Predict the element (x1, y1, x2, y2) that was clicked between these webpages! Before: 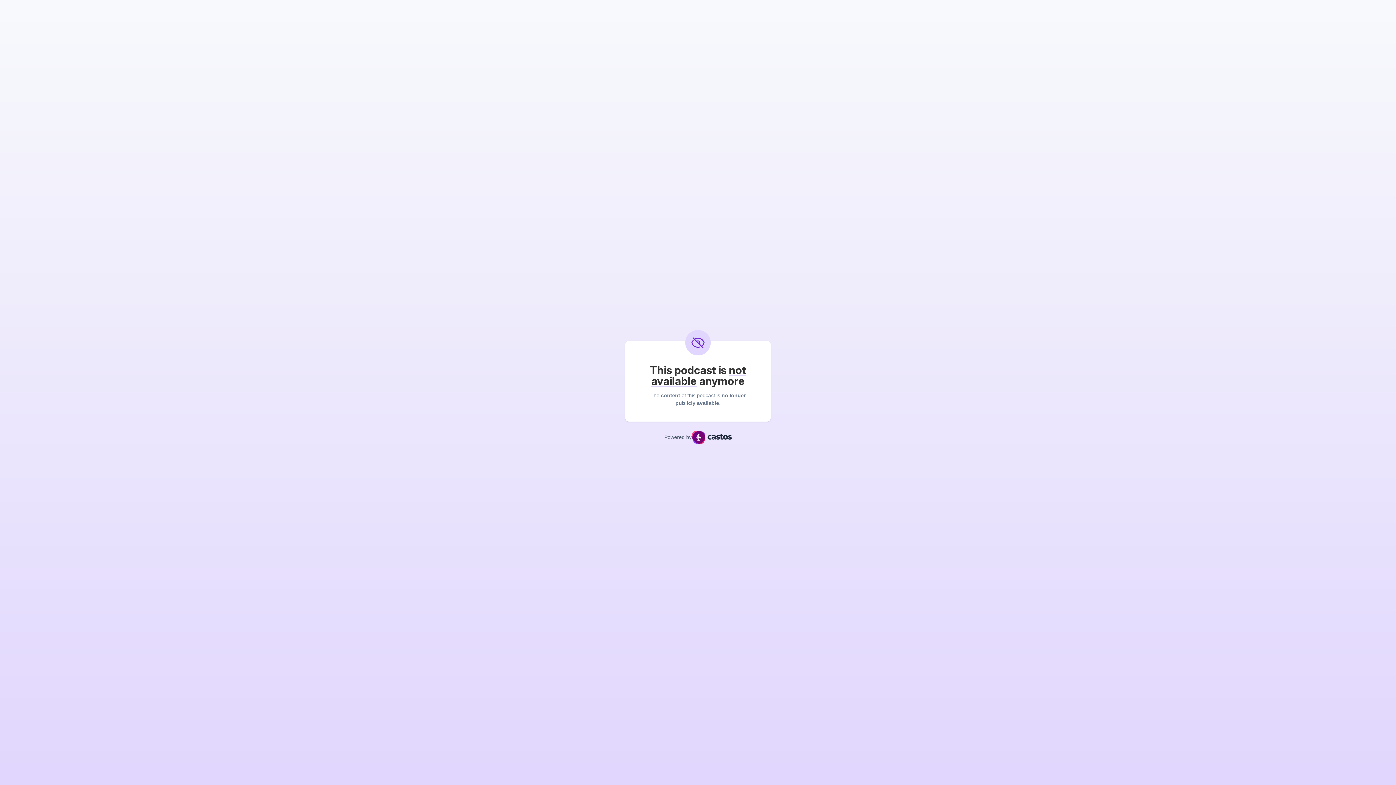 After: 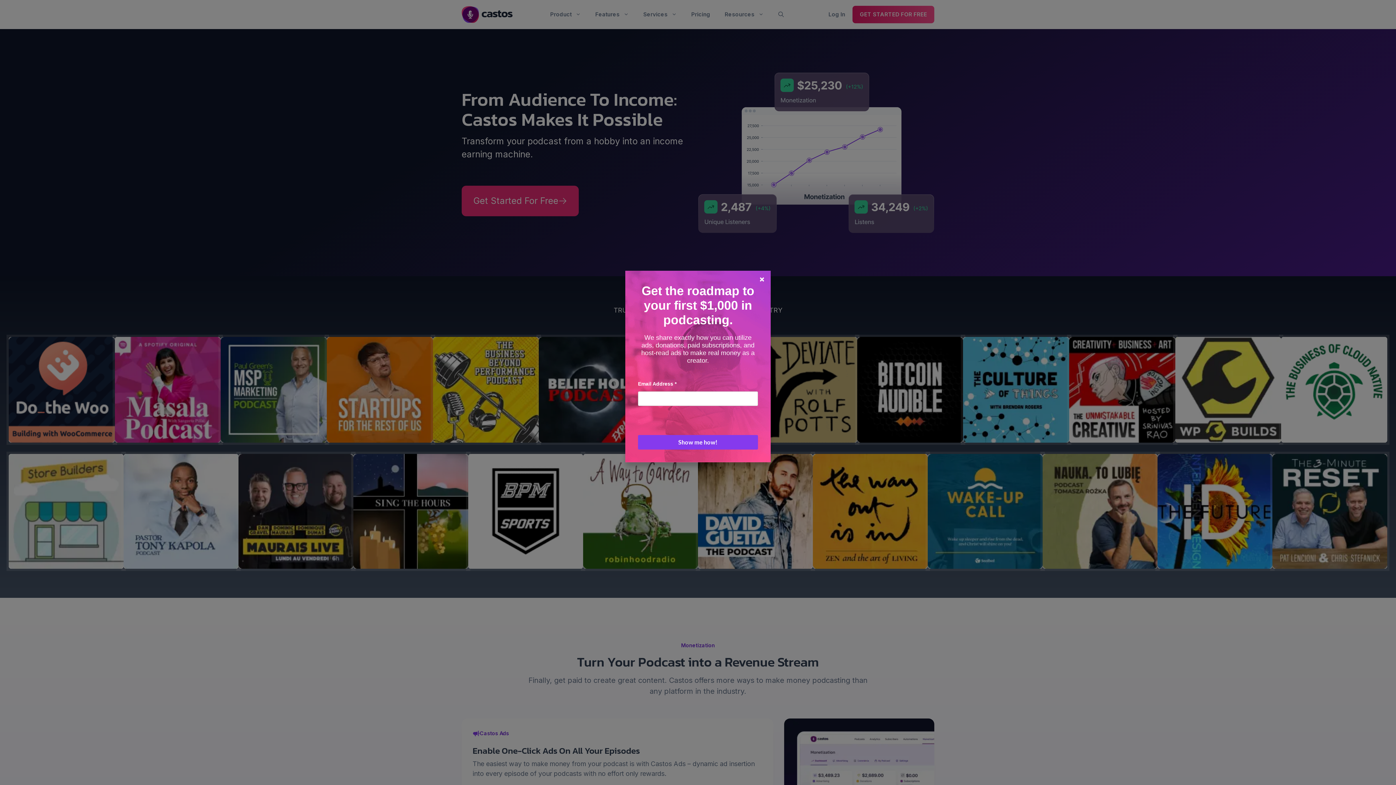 Action: bbox: (691, 431, 731, 444)